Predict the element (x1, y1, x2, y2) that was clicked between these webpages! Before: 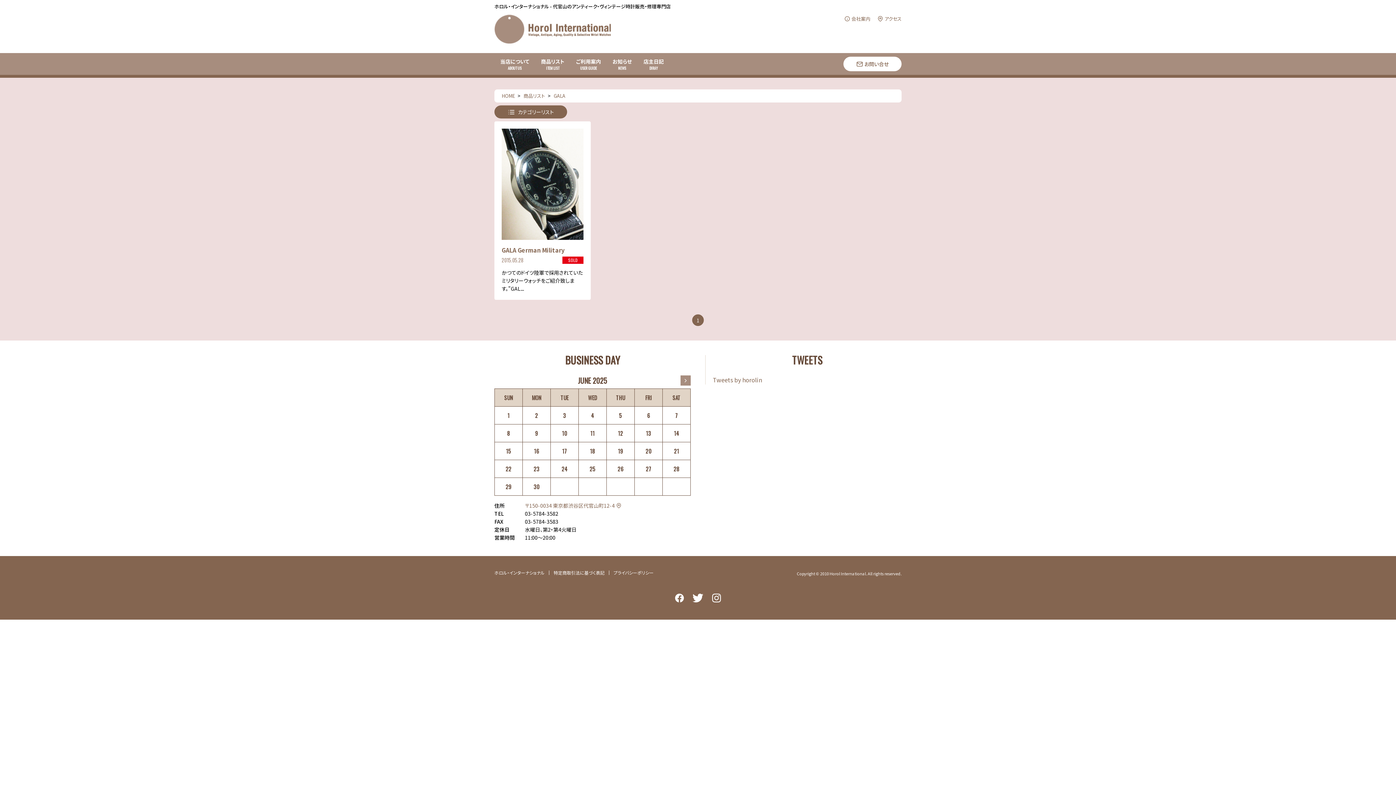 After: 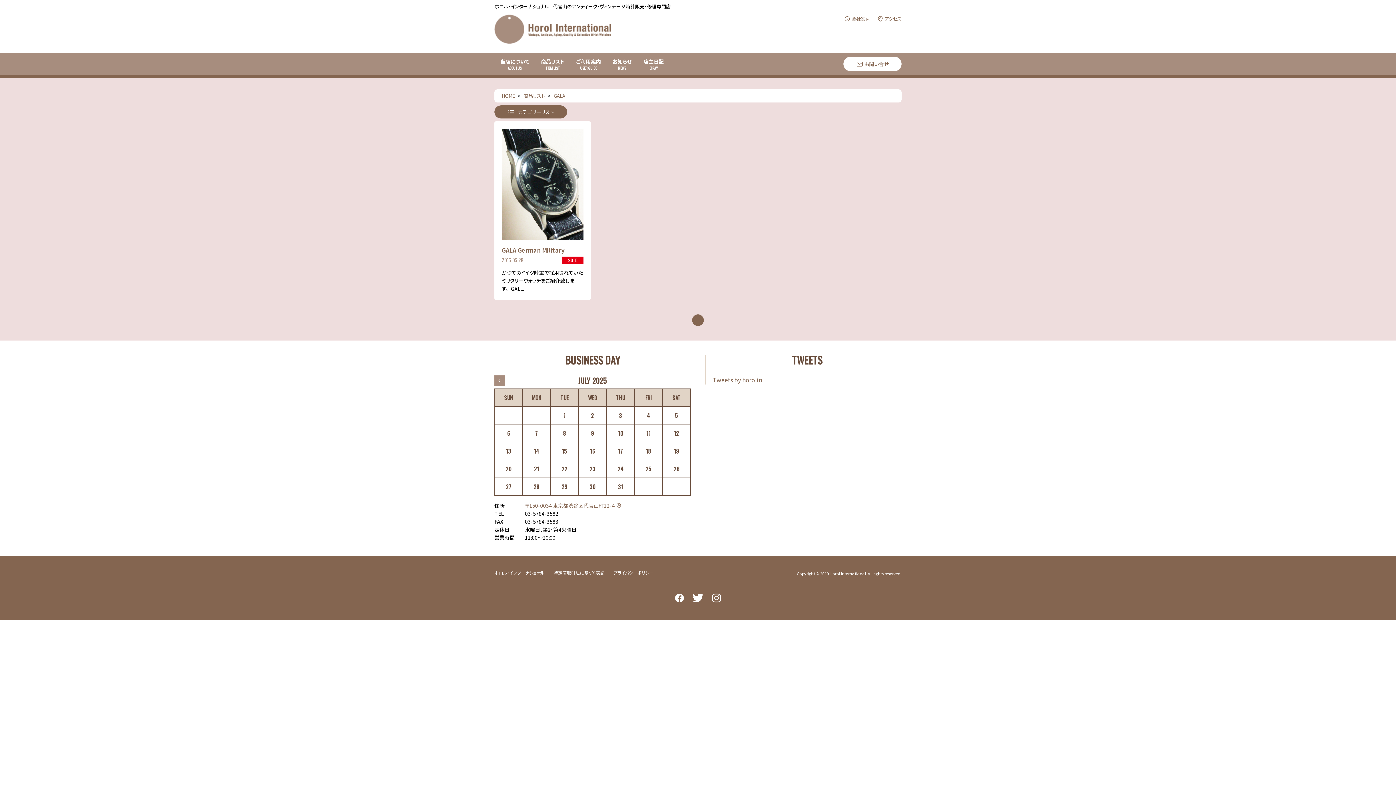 Action: bbox: (680, 375, 690, 385) label: 